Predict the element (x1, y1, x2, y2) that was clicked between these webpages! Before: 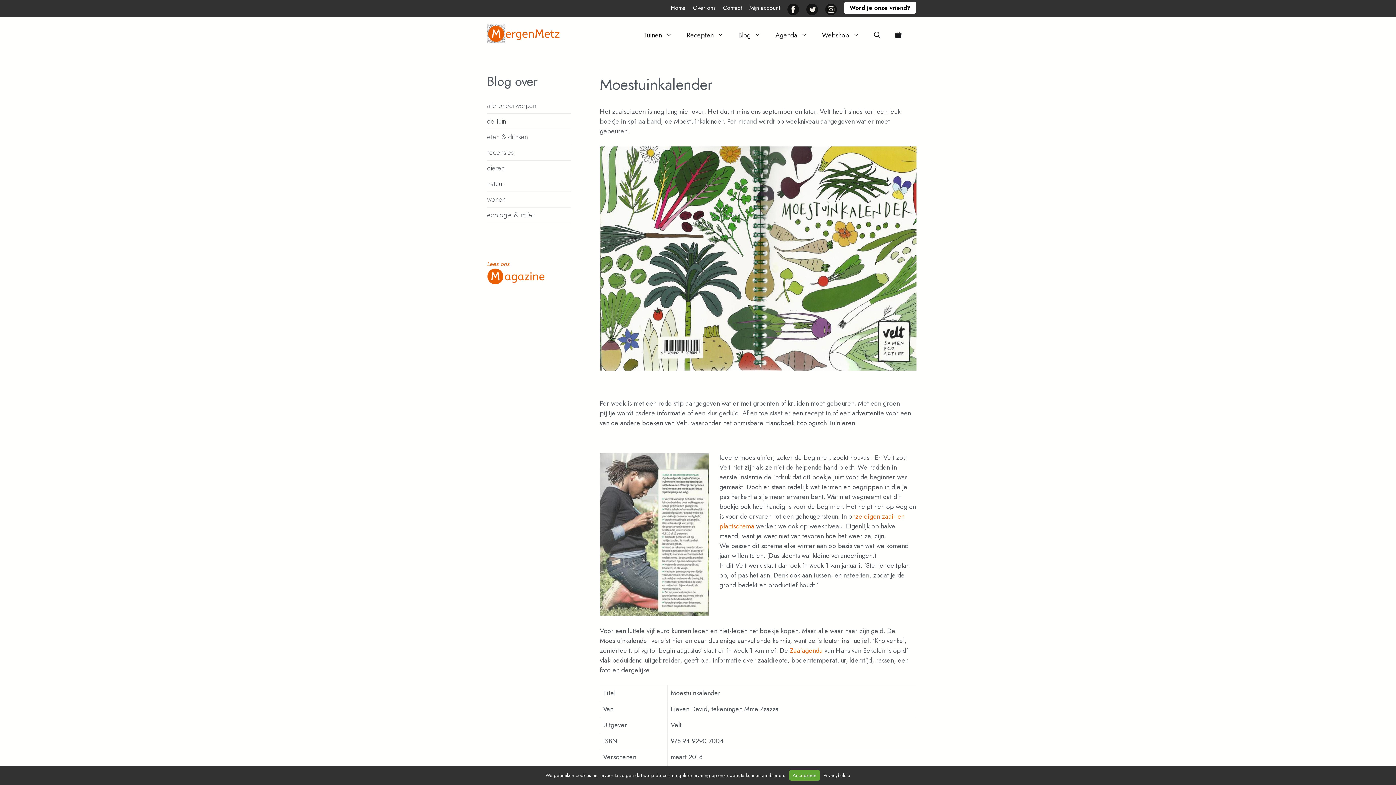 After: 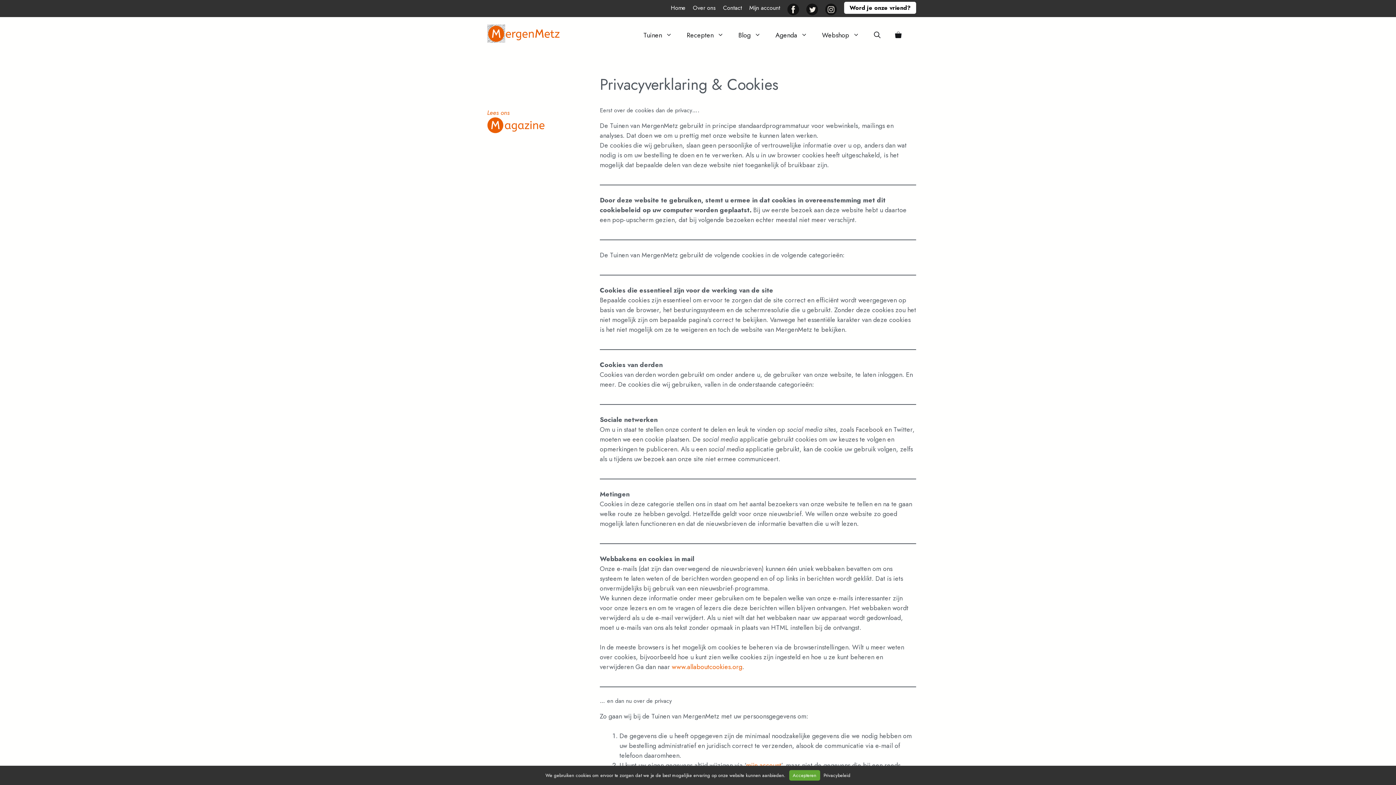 Action: label: Privacybeleid bbox: (823, 772, 850, 779)